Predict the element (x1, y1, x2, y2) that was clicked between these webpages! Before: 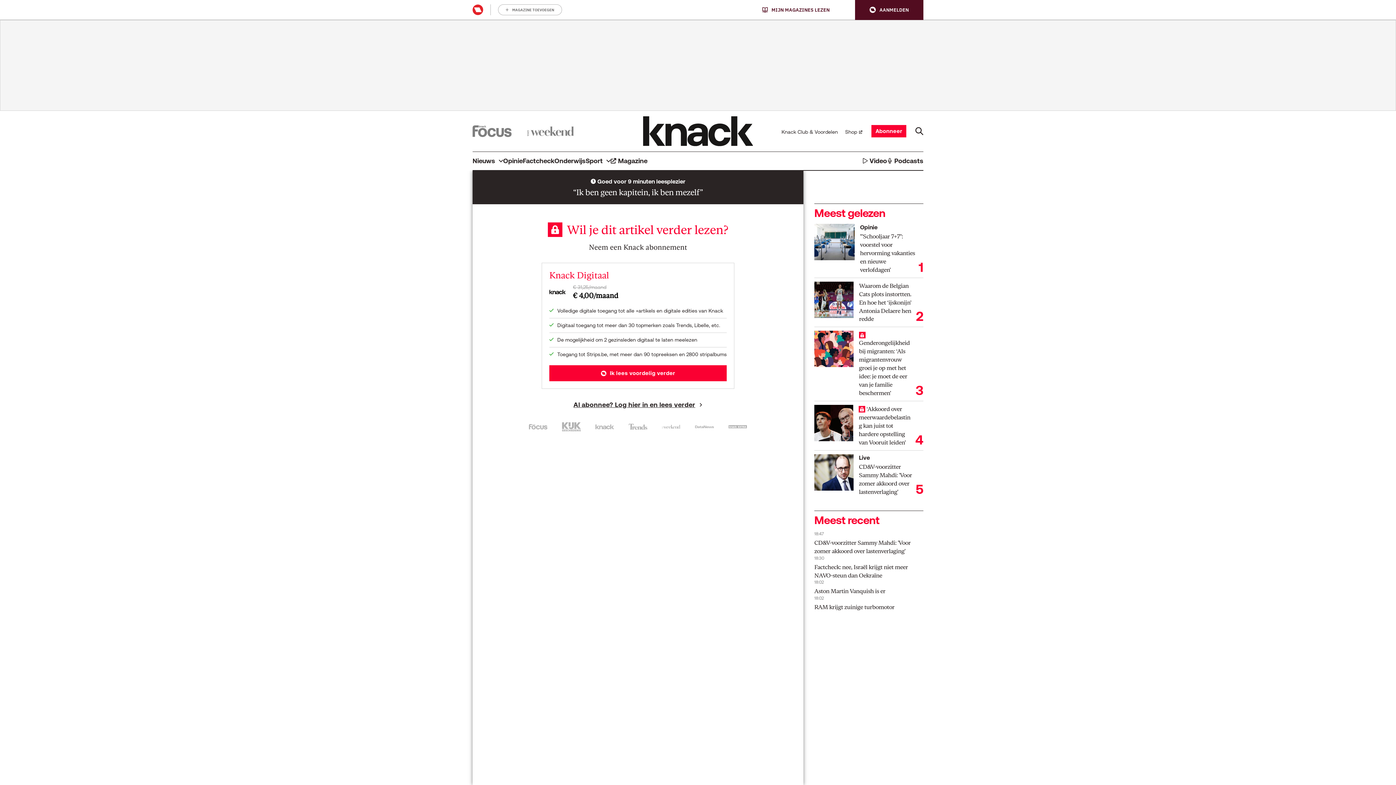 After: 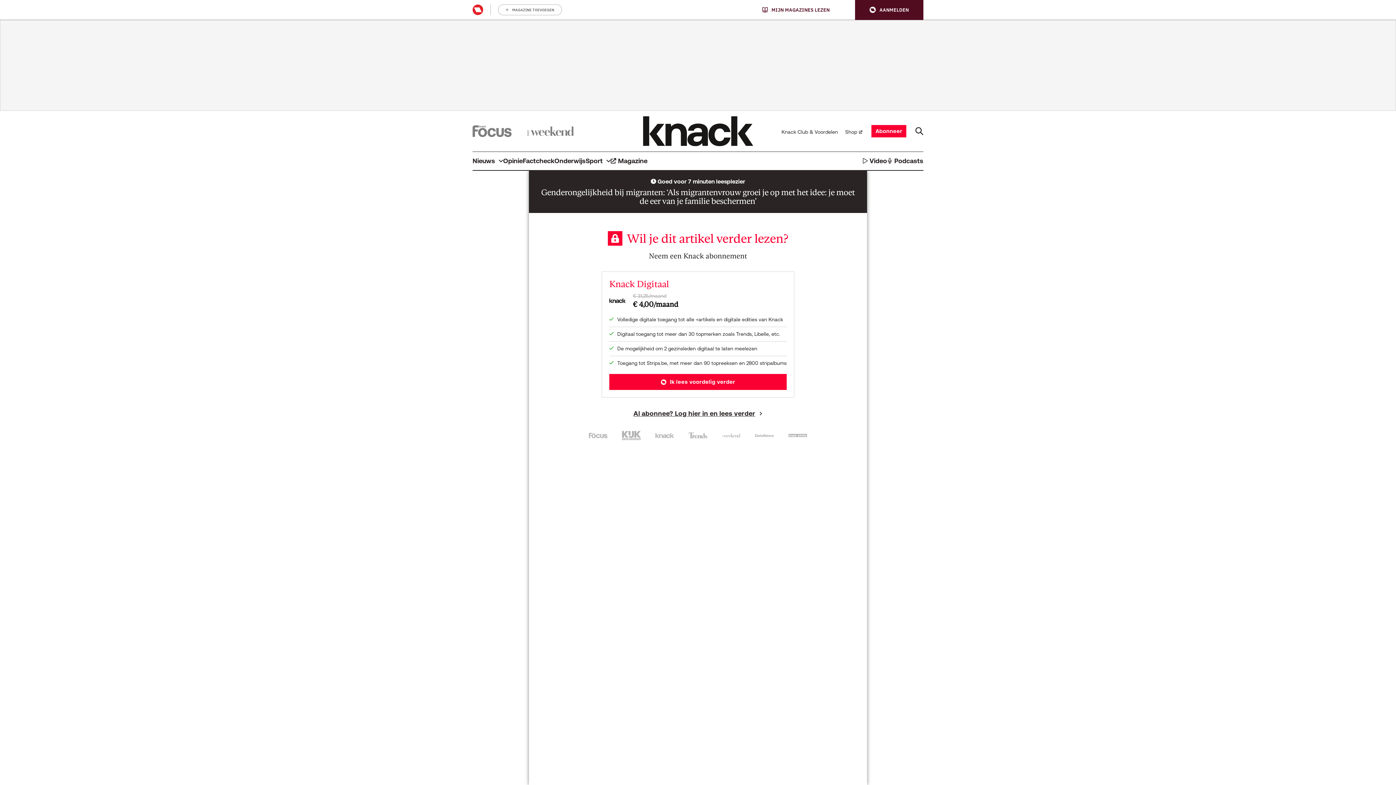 Action: label:  Genderongelijkheid bij migranten: ‘Als migrantenvrouw groei je op met het idee: je moet de eer van je familie beschermen’ bbox: (859, 331, 912, 397)